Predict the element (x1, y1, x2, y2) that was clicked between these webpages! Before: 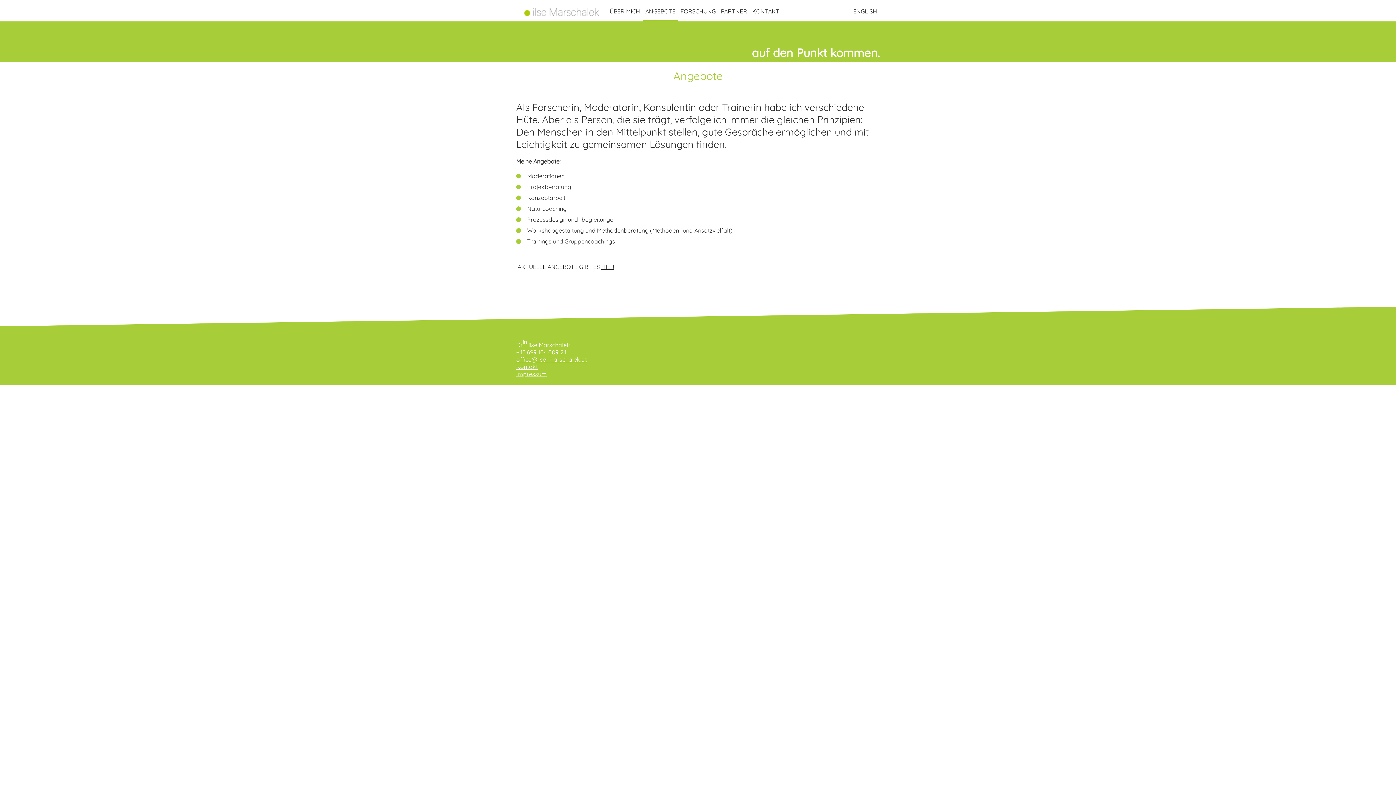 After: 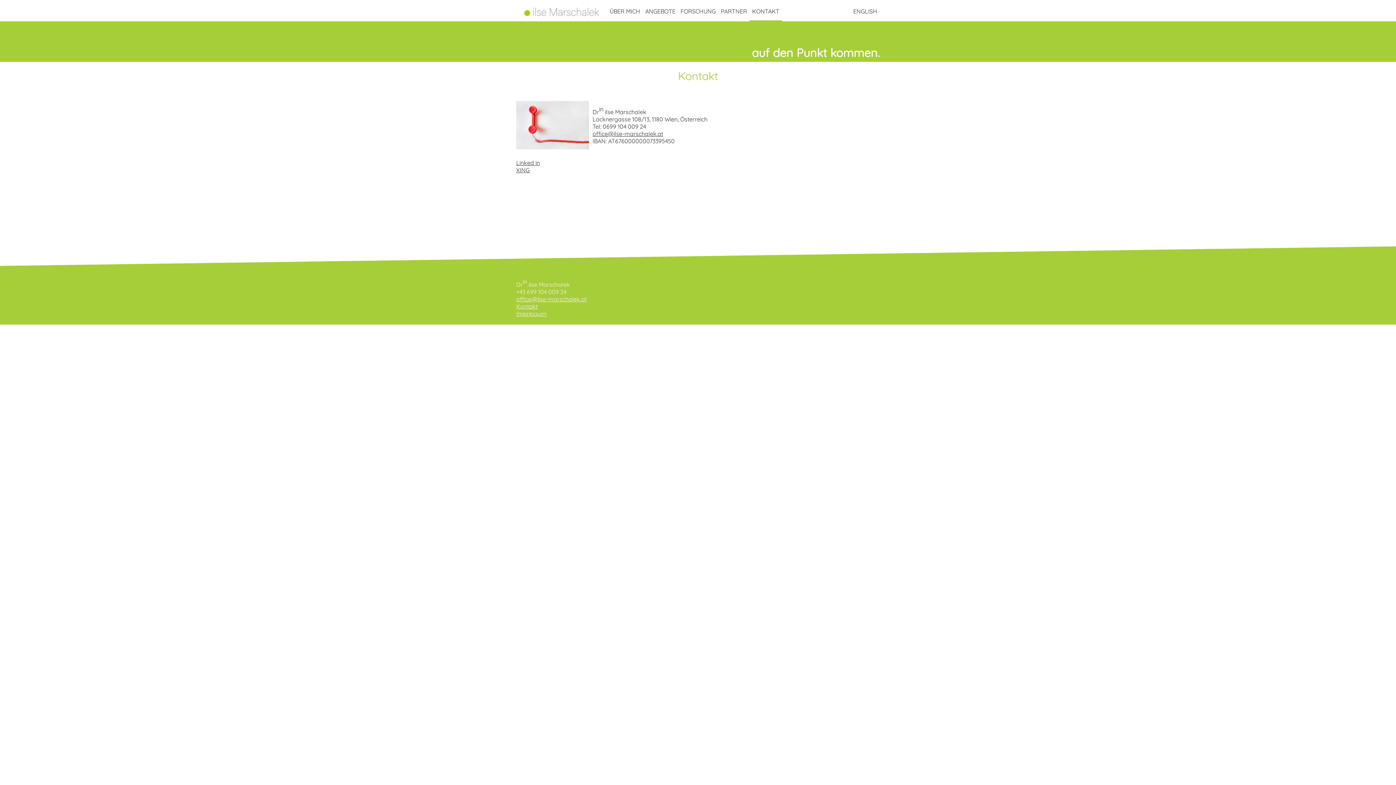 Action: label: KONTAKT bbox: (749, 0, 782, 21)